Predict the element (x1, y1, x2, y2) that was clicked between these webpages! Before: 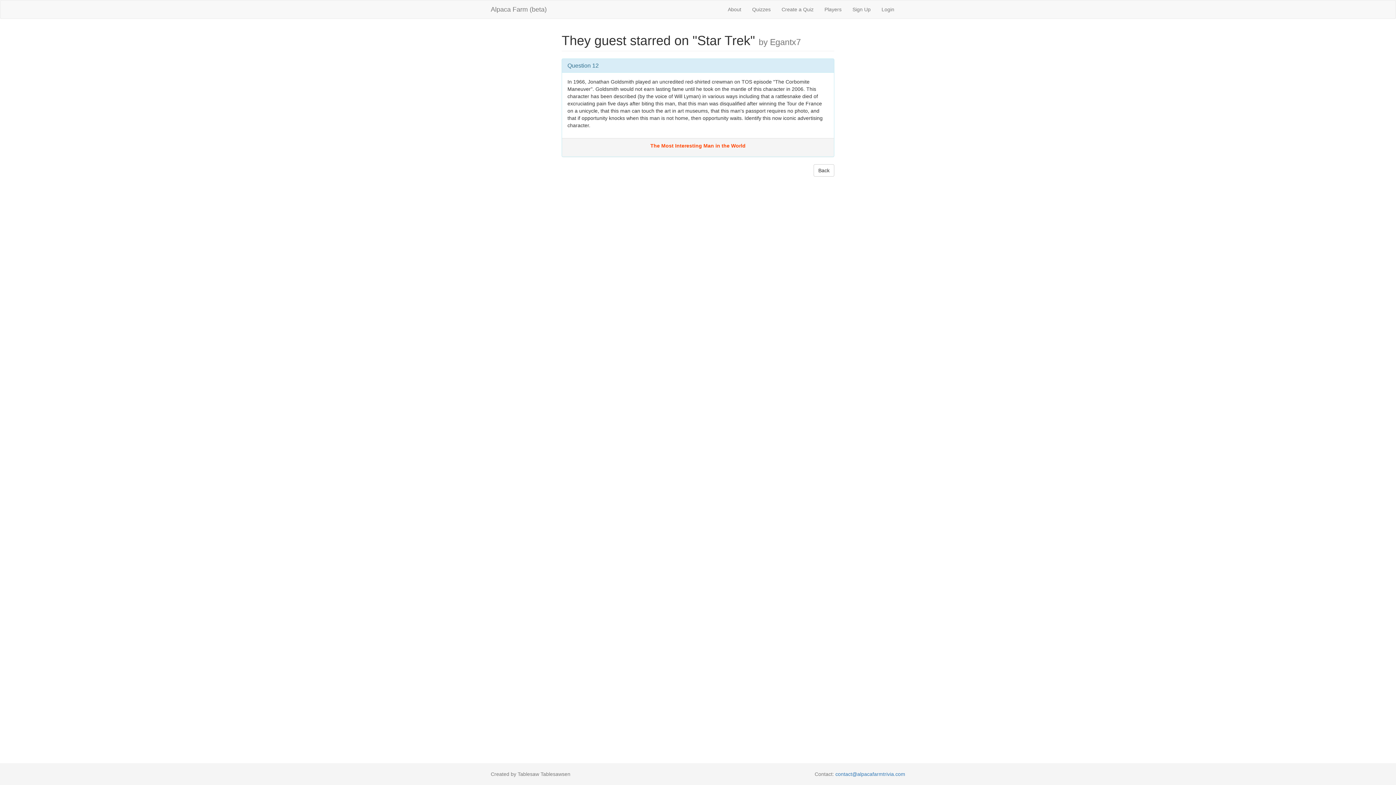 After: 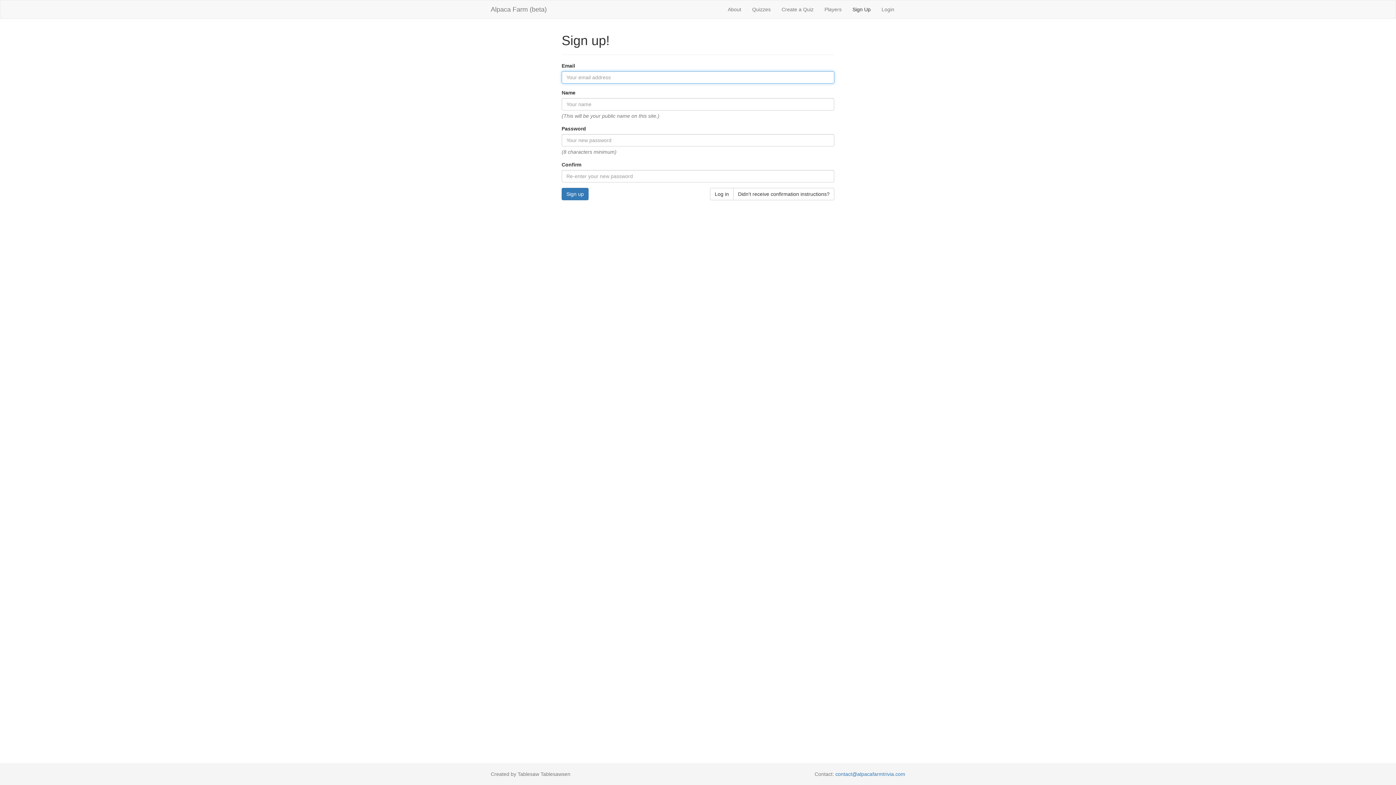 Action: bbox: (847, 0, 876, 18) label: Sign Up